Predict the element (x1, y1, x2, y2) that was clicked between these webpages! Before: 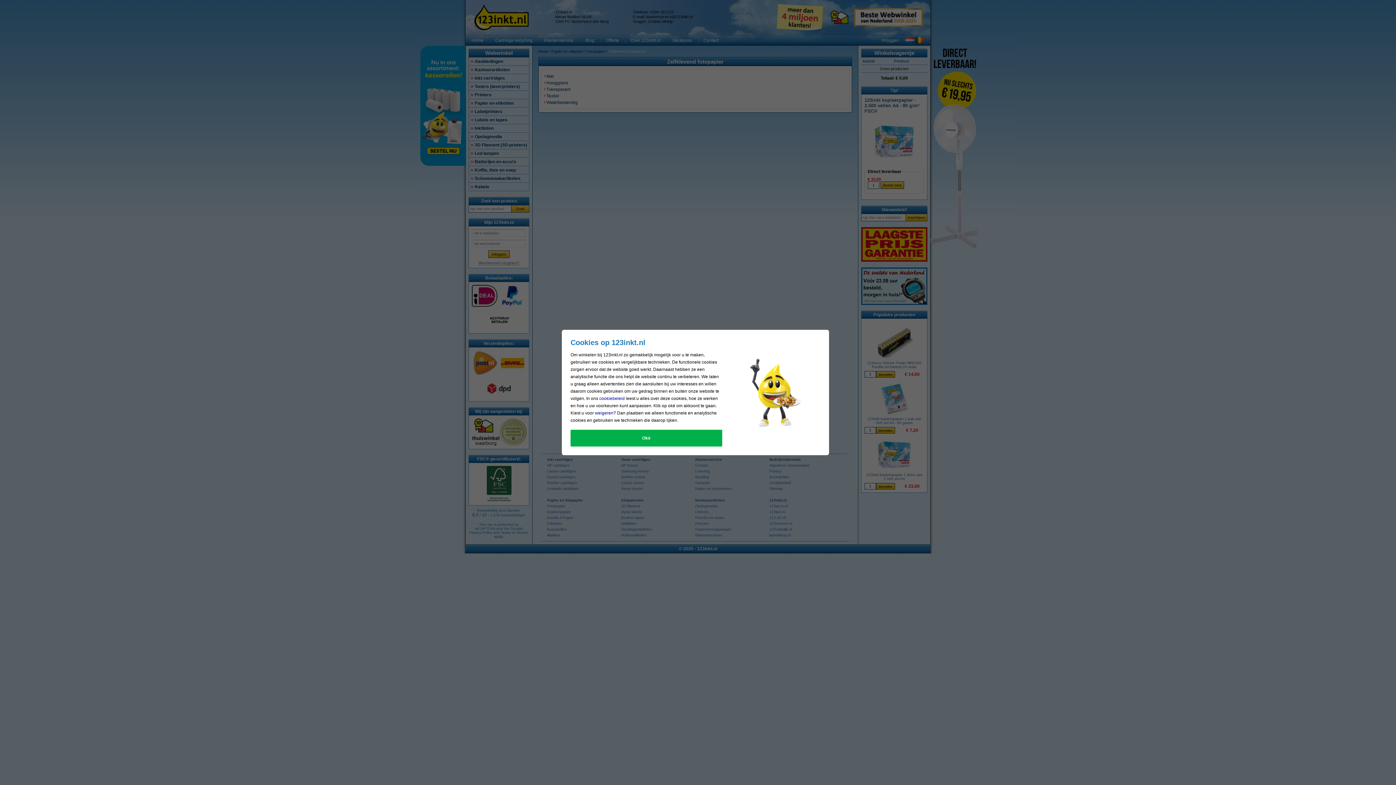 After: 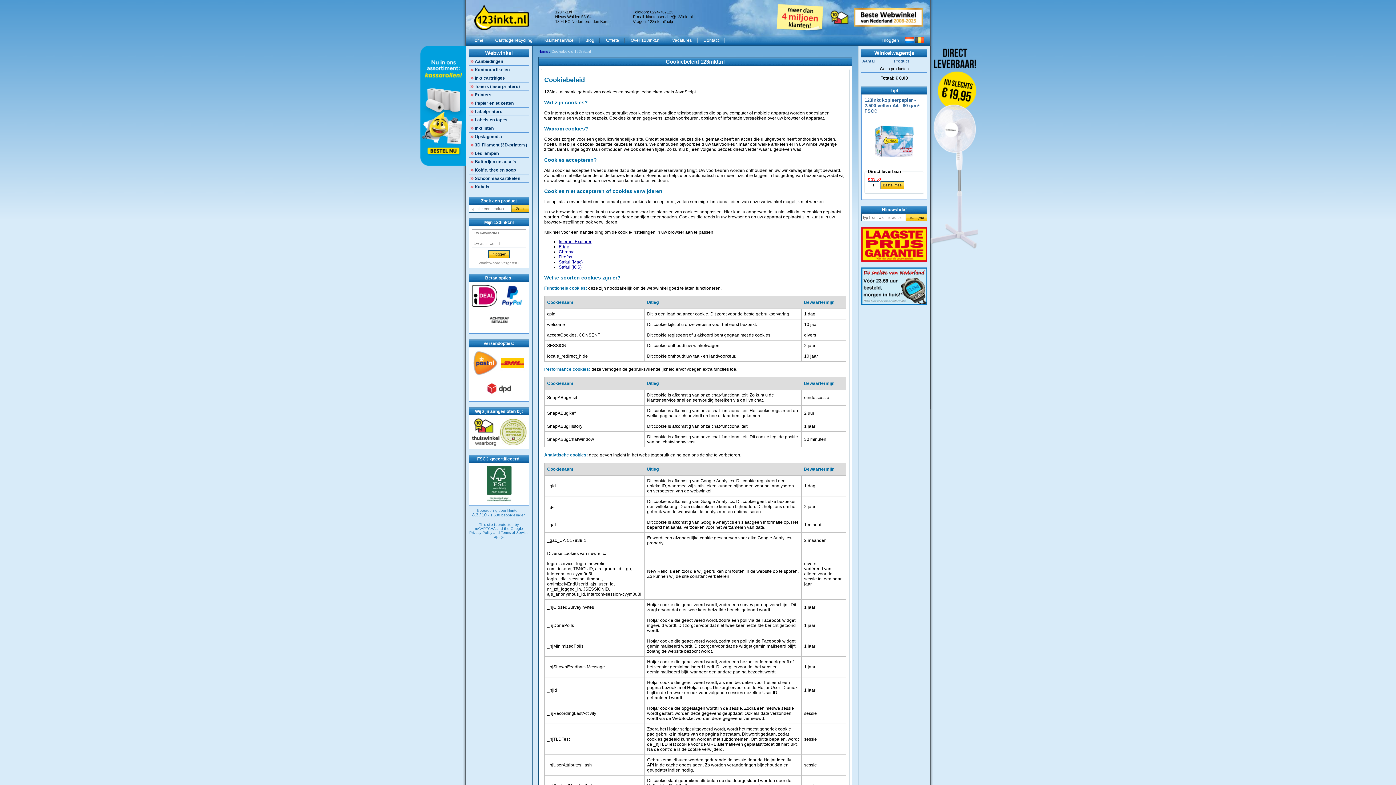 Action: label: cookiebeleid bbox: (599, 396, 624, 401)